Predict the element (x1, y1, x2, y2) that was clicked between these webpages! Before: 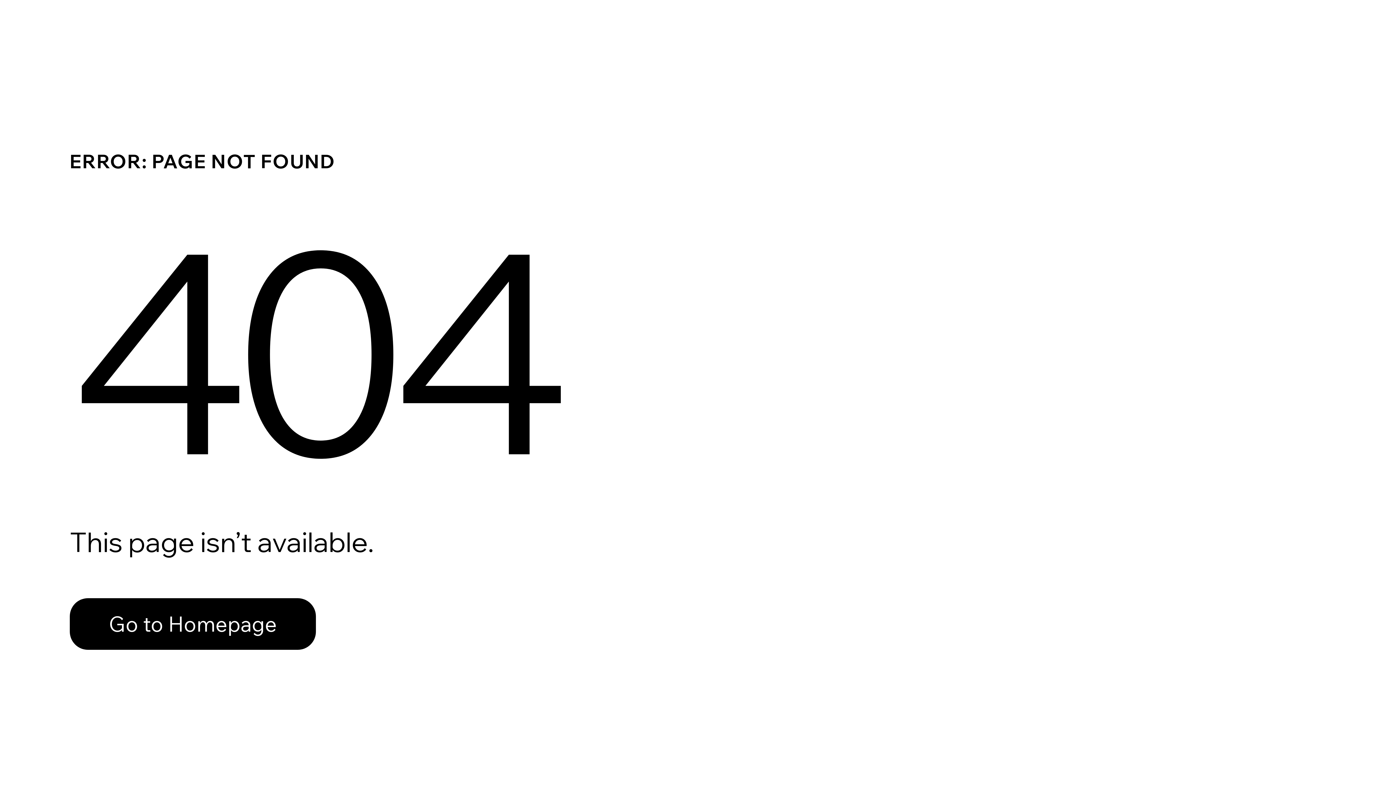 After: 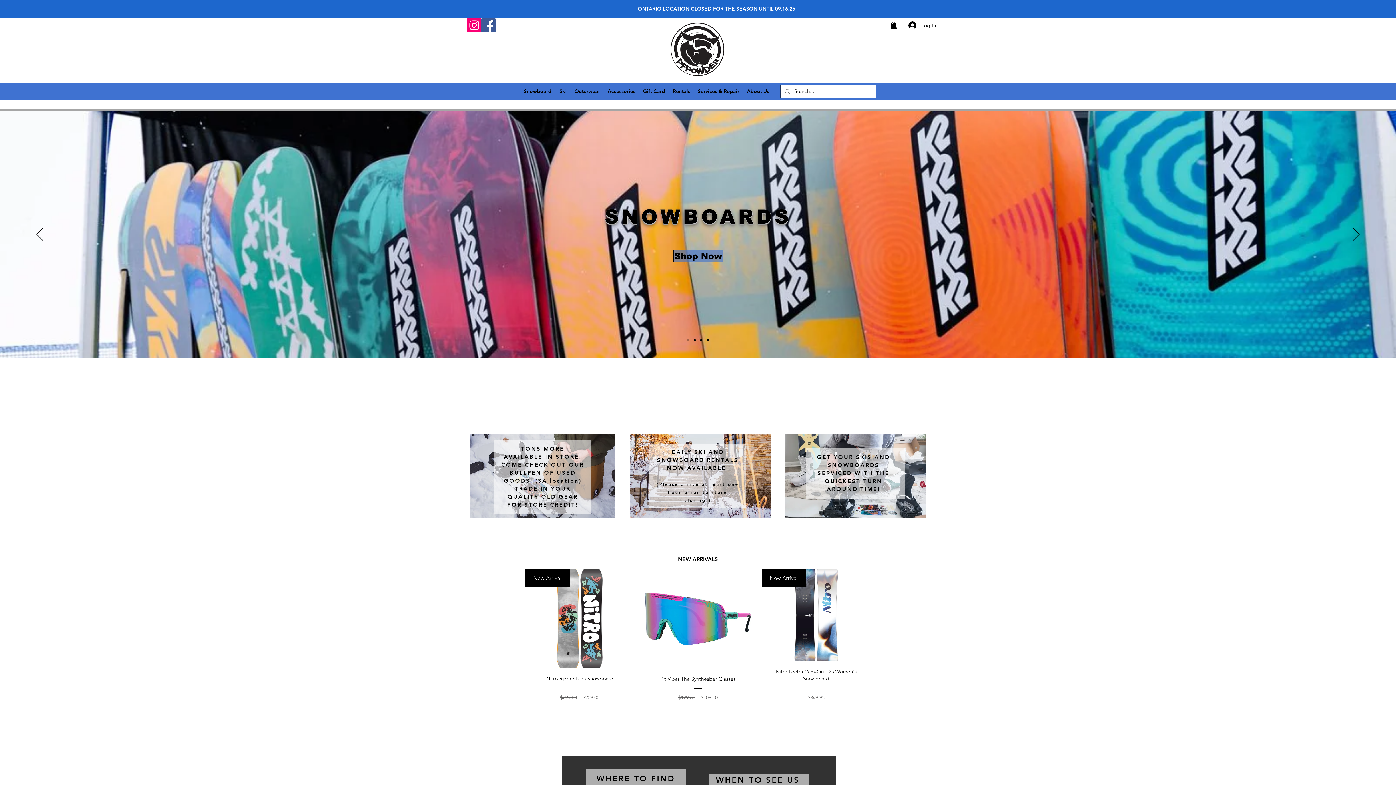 Action: bbox: (69, 598, 316, 650) label: Go to Homepage